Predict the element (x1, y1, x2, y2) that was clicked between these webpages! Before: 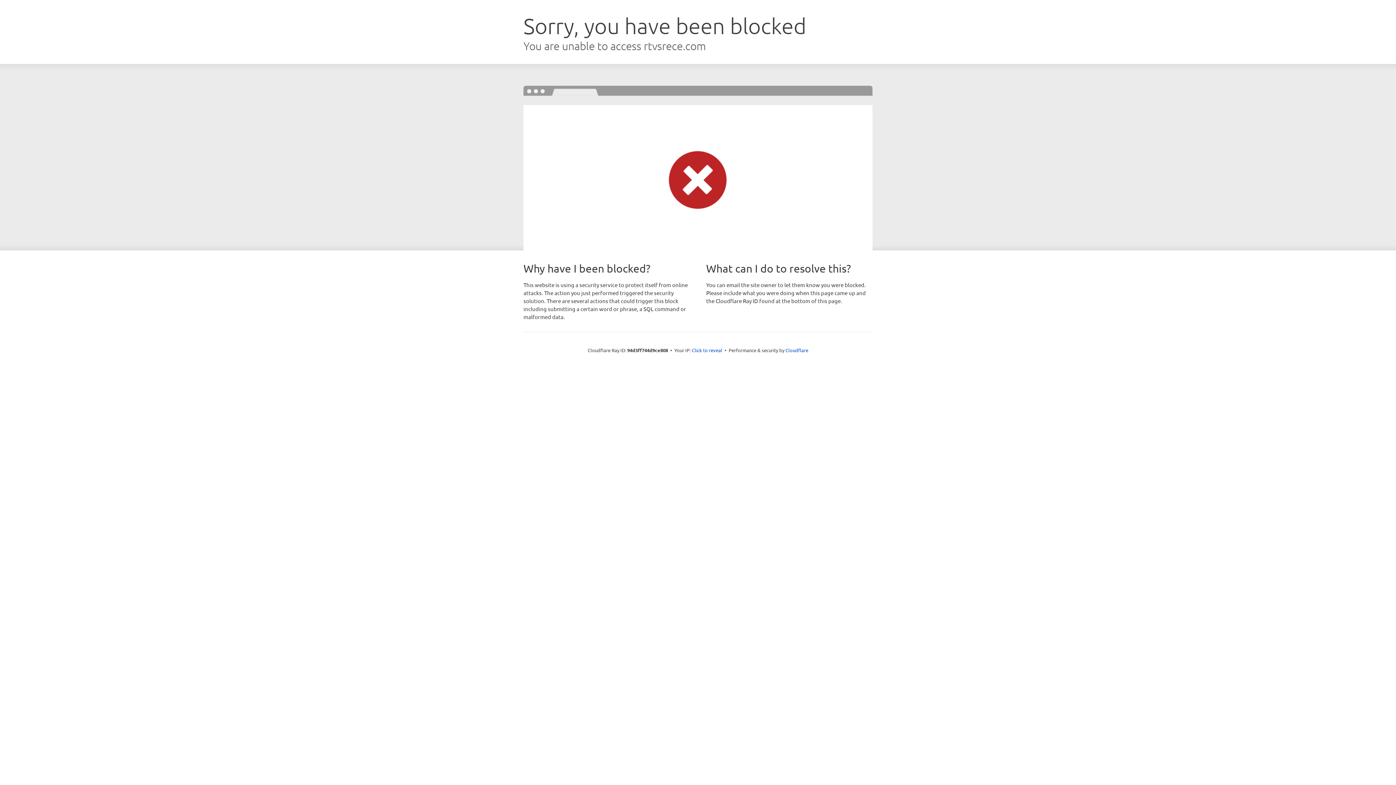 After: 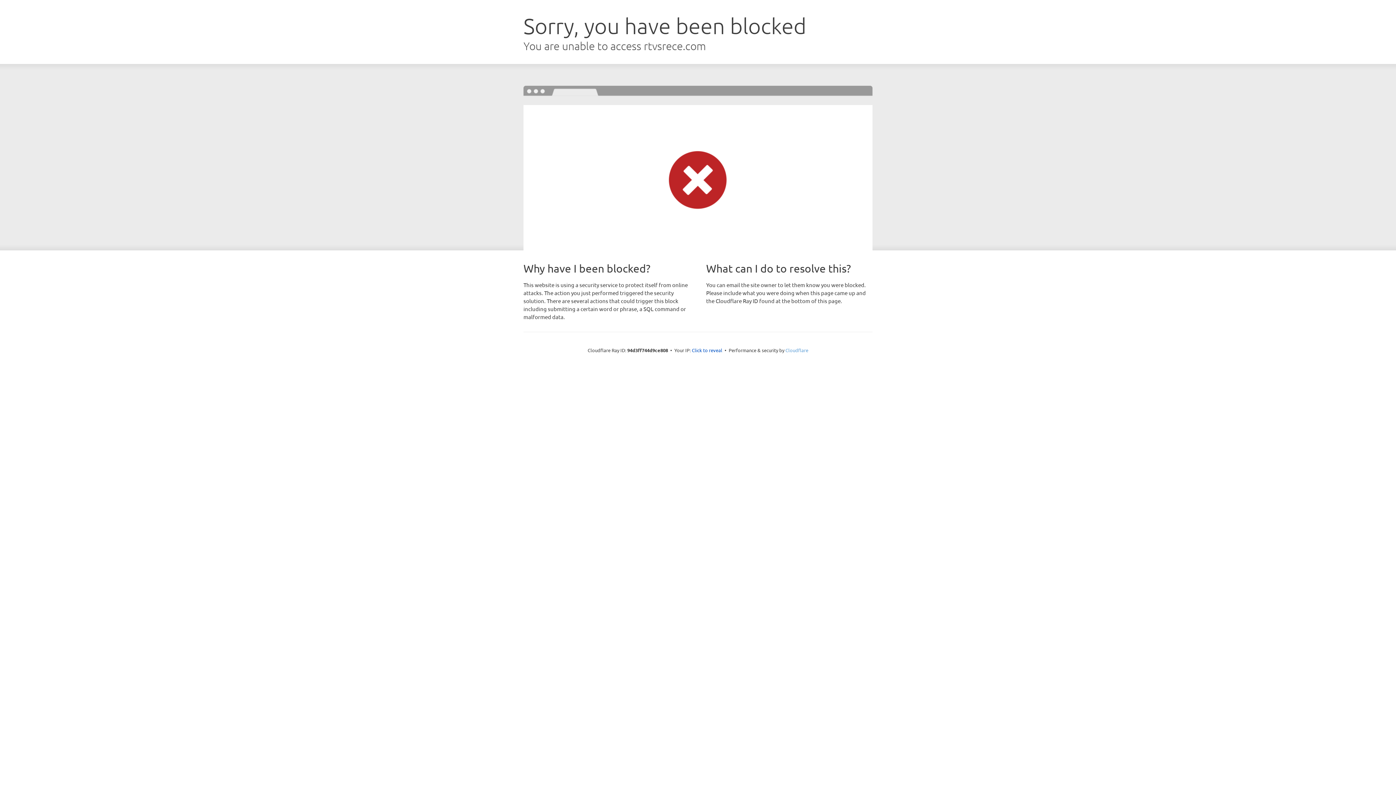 Action: label: Cloudflare bbox: (785, 347, 808, 353)